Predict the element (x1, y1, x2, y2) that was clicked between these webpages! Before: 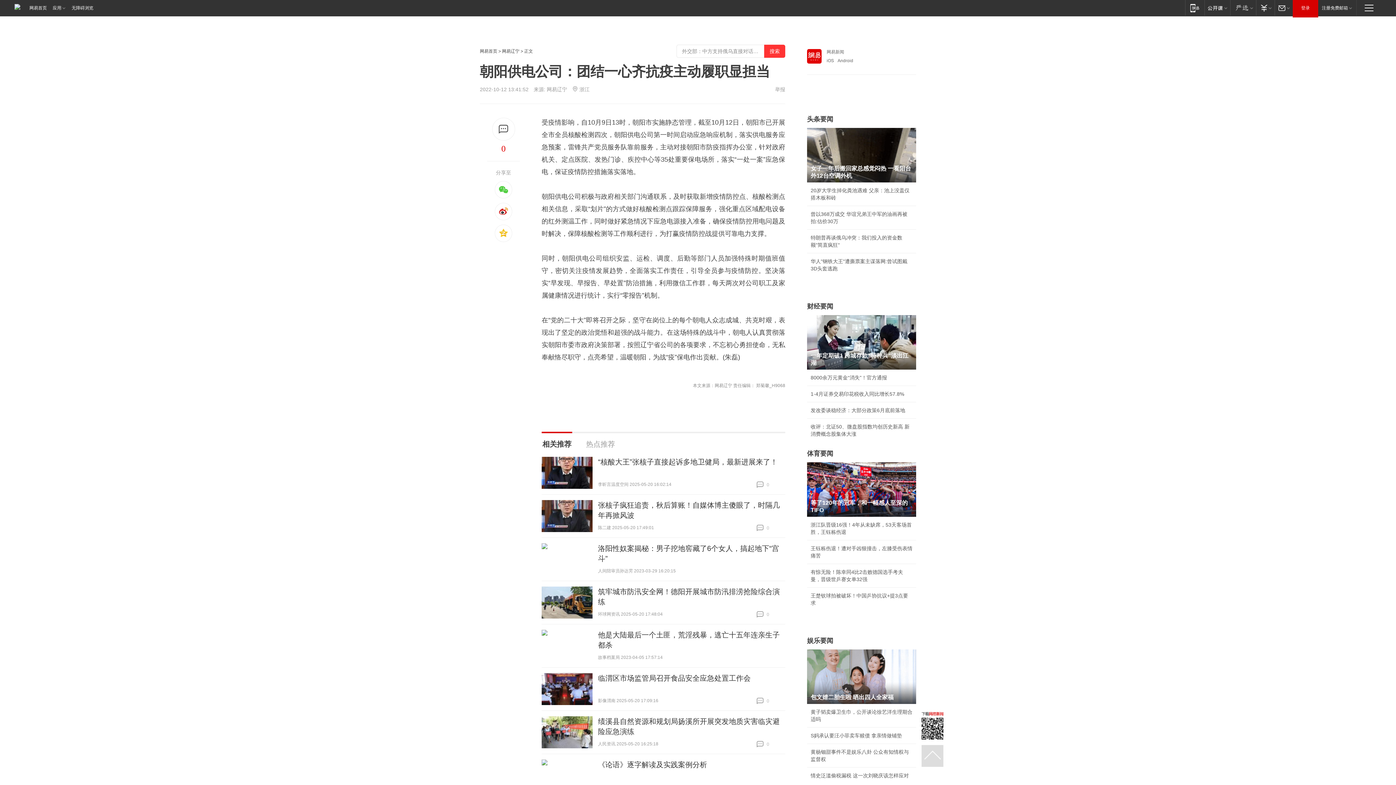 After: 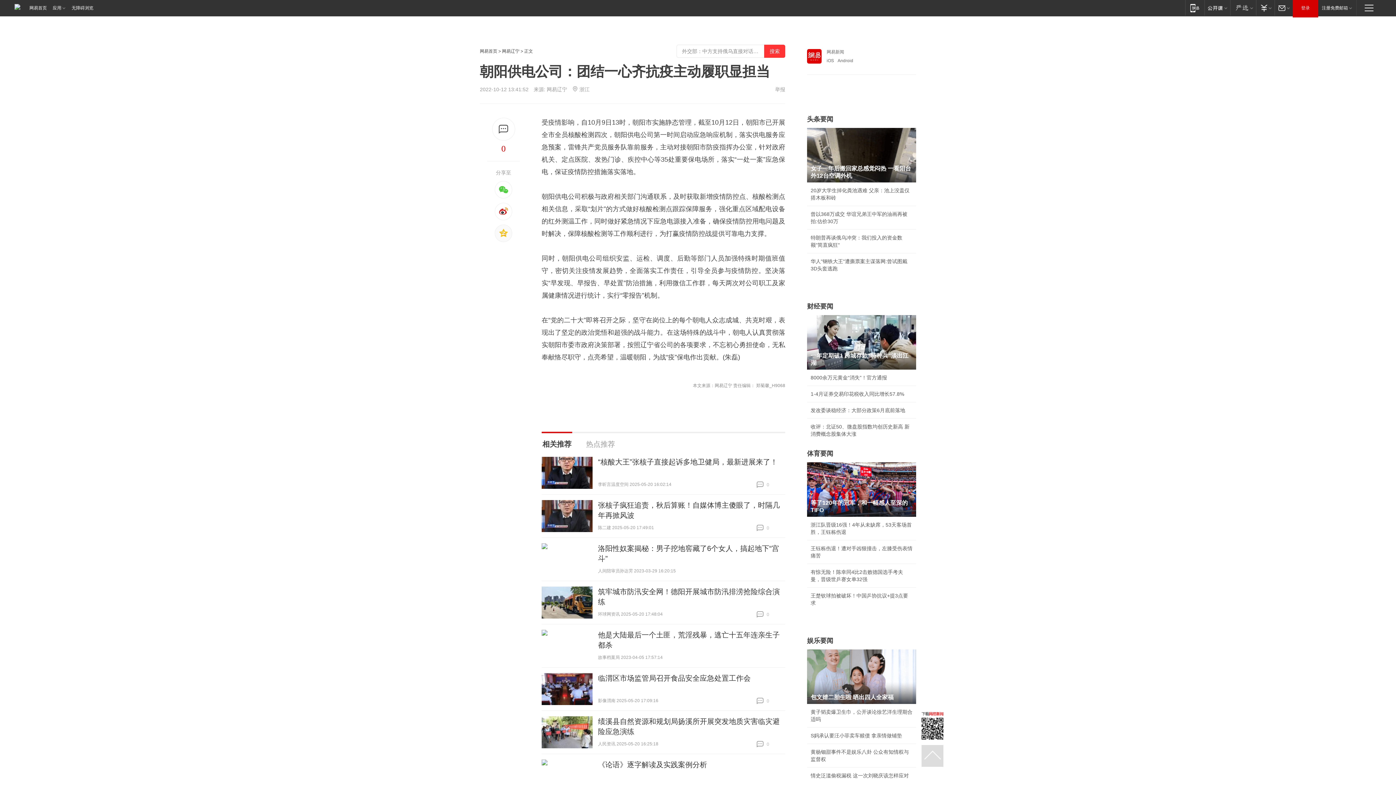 Action: bbox: (494, 224, 512, 242)